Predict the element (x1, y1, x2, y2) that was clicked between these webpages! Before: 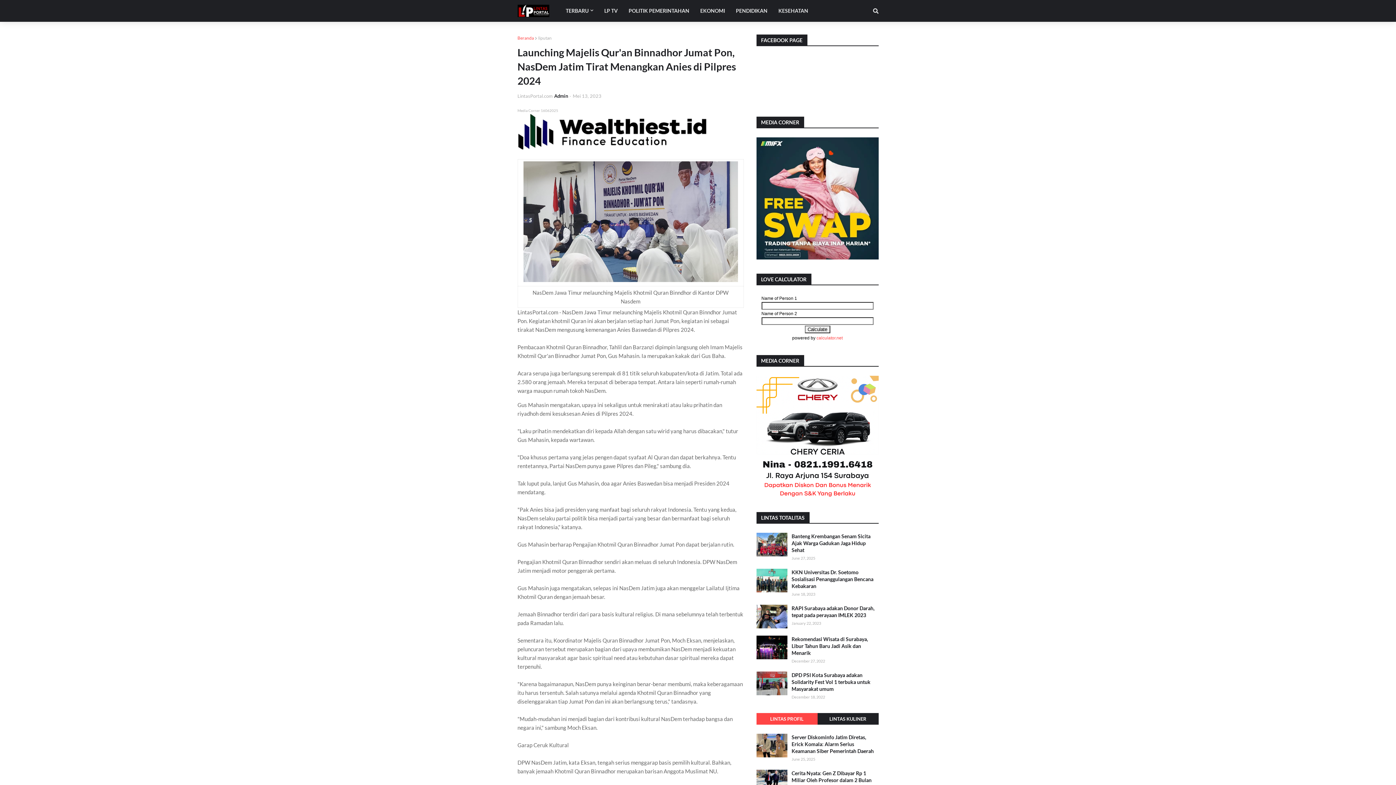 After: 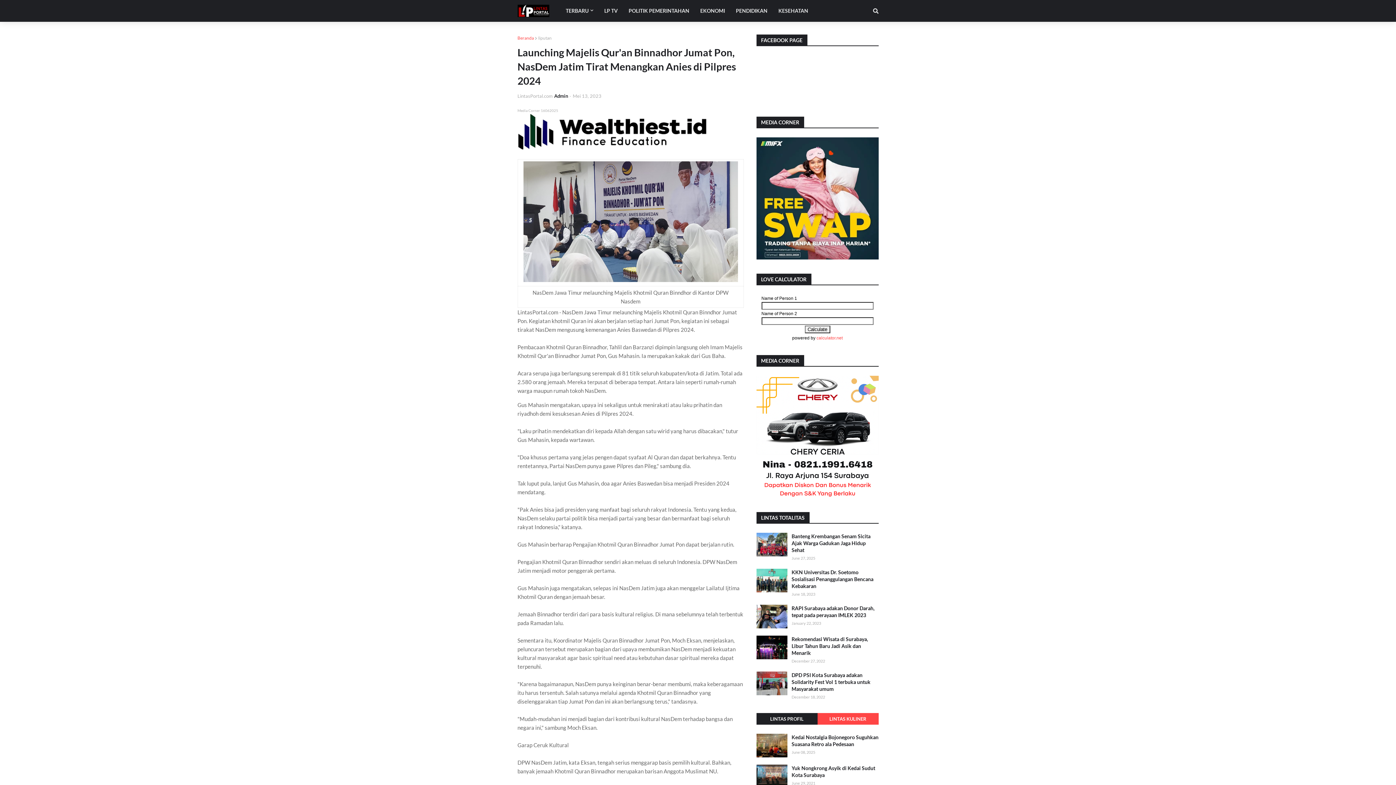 Action: label: LINTAS KULINER bbox: (817, 713, 878, 725)